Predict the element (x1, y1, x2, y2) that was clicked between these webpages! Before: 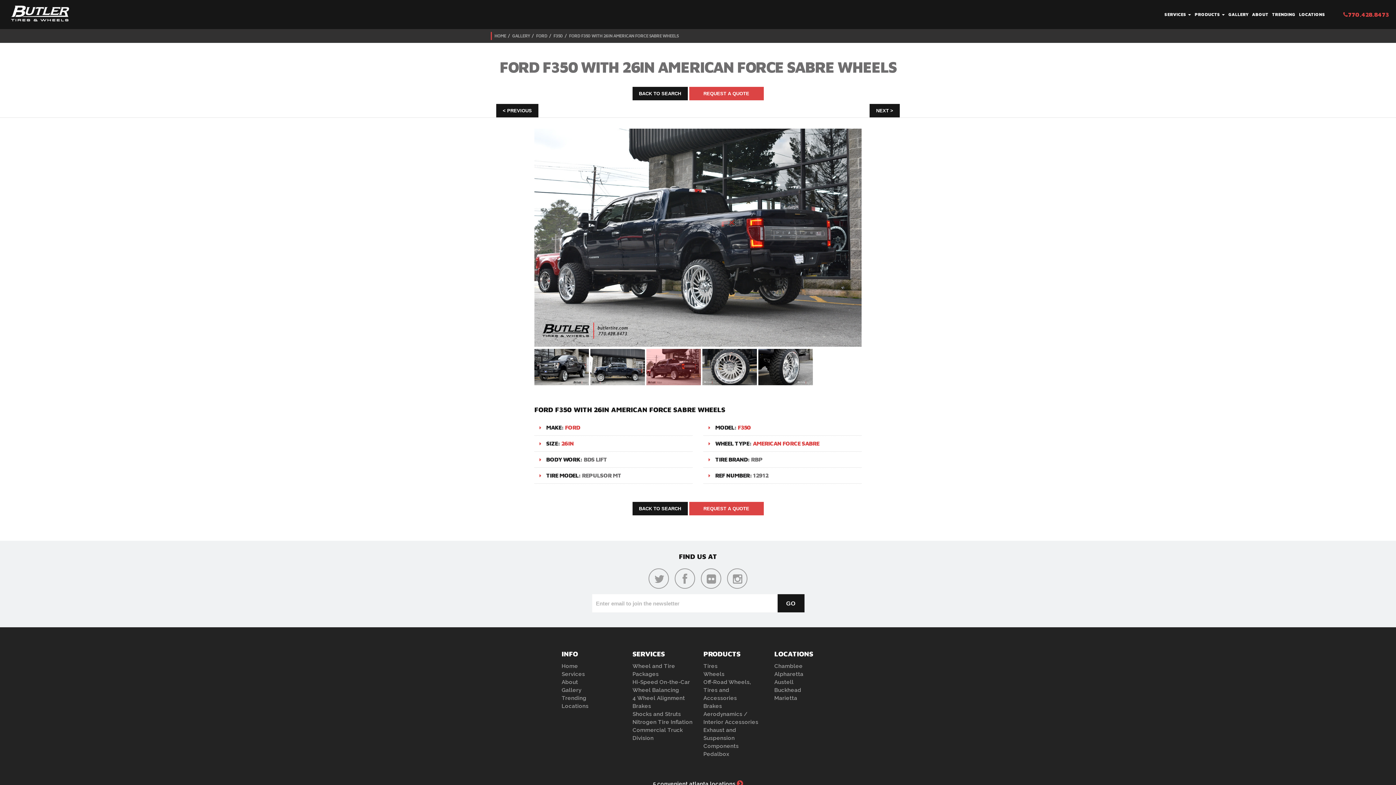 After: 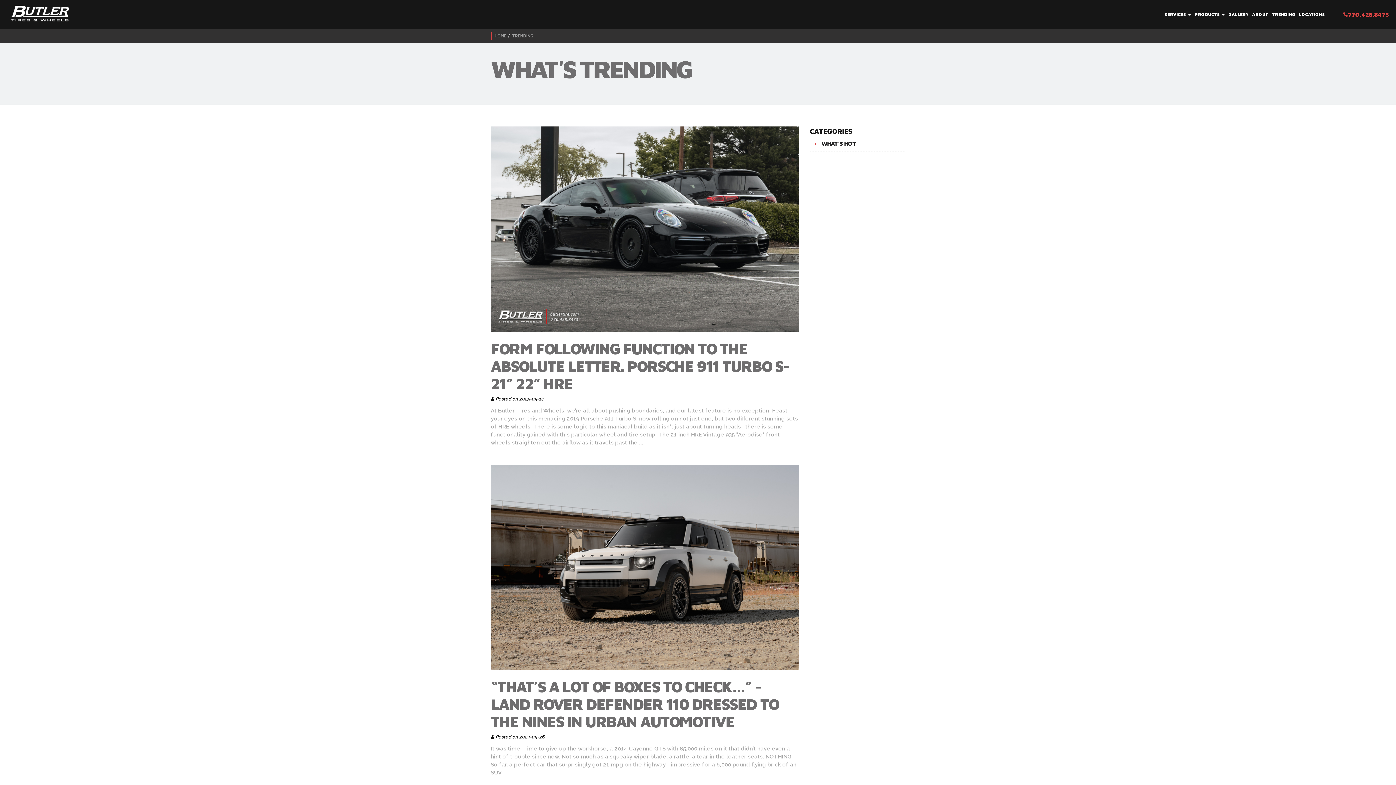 Action: label: TRENDING bbox: (1270, 0, 1297, 29)